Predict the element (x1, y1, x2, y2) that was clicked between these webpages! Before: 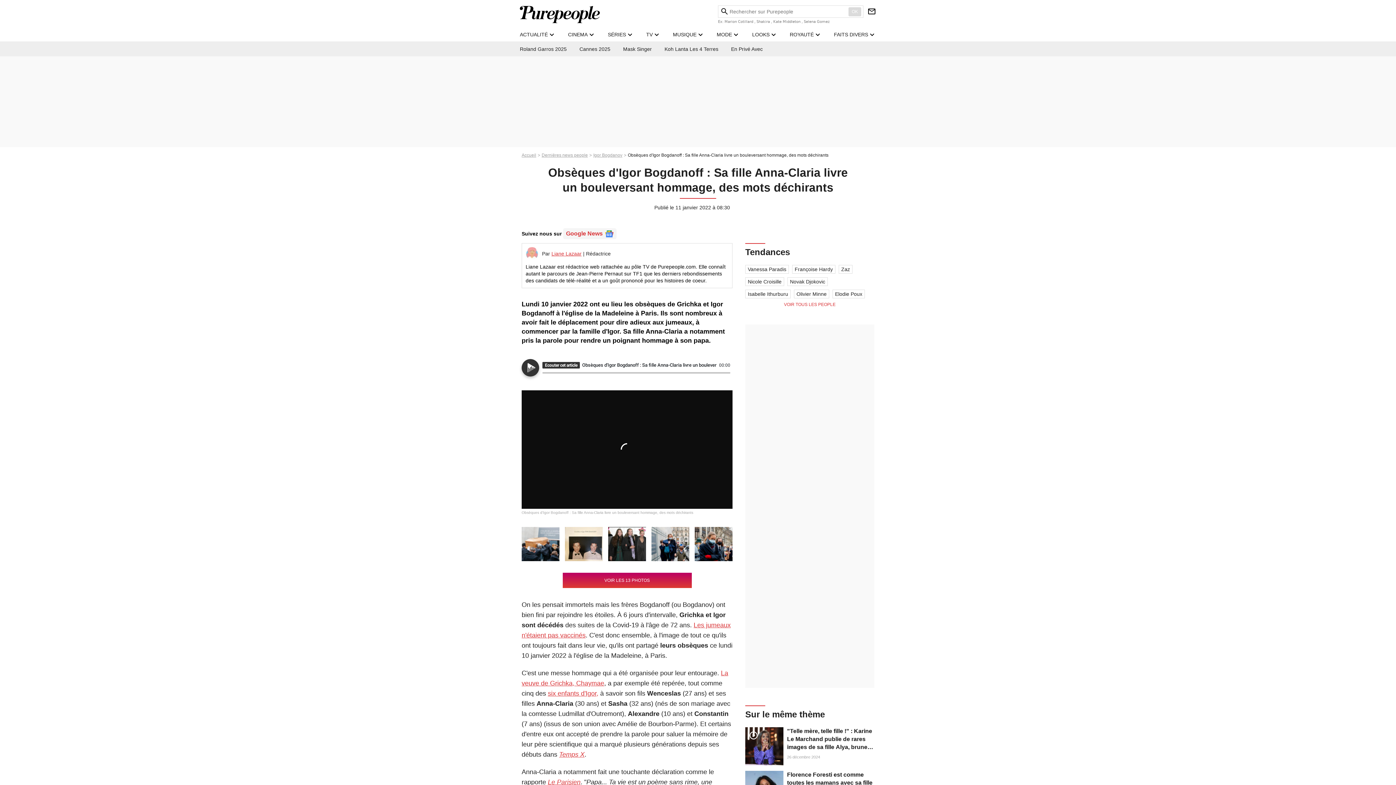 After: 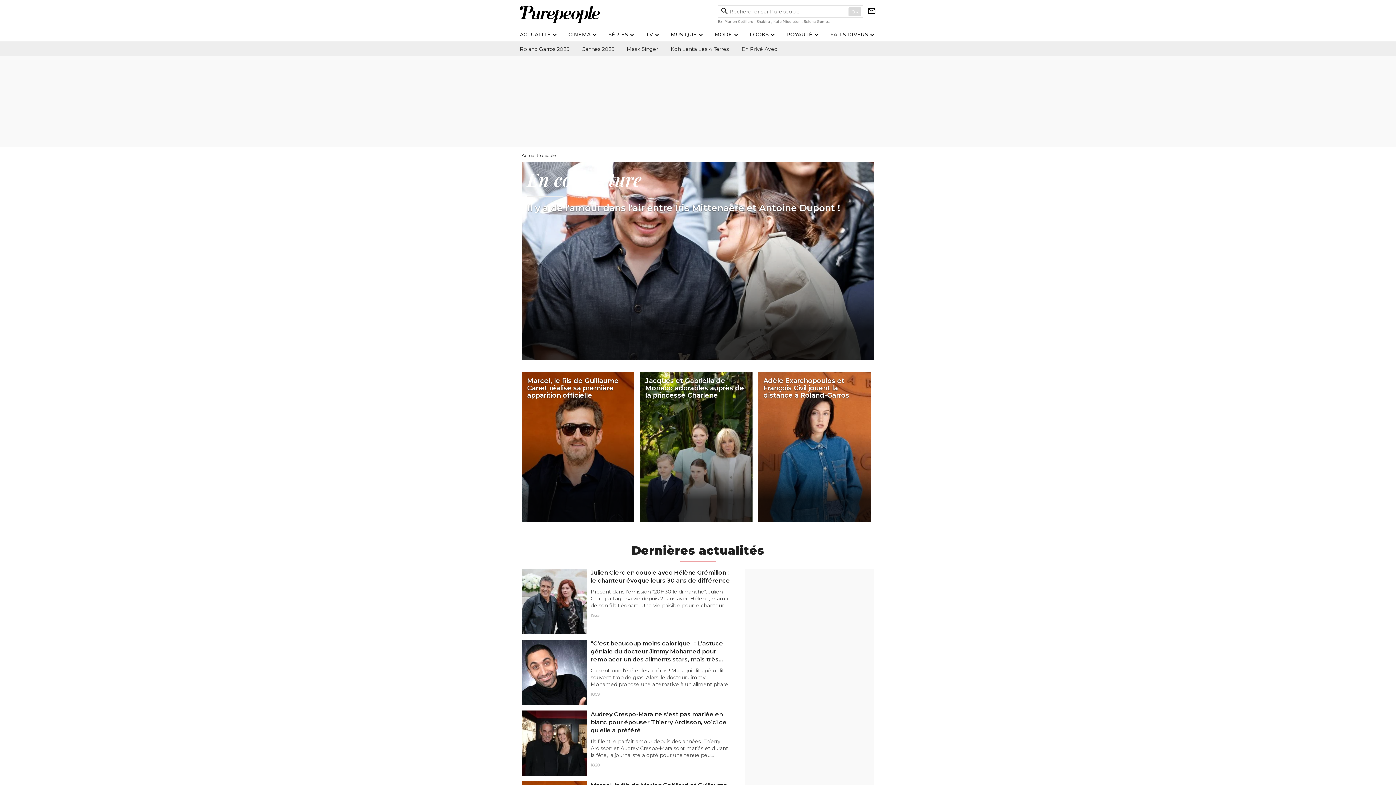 Action: bbox: (521, 152, 541, 157) label: Accueil